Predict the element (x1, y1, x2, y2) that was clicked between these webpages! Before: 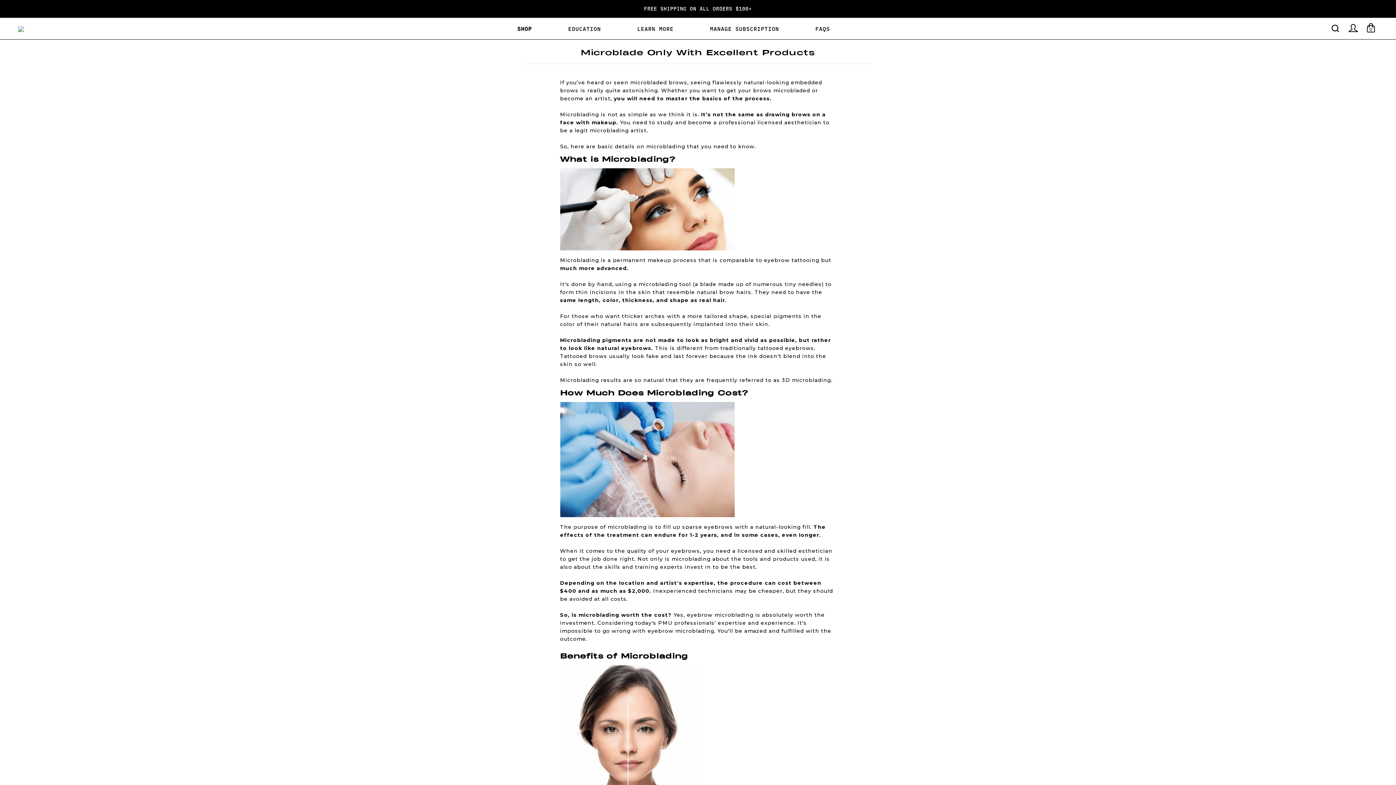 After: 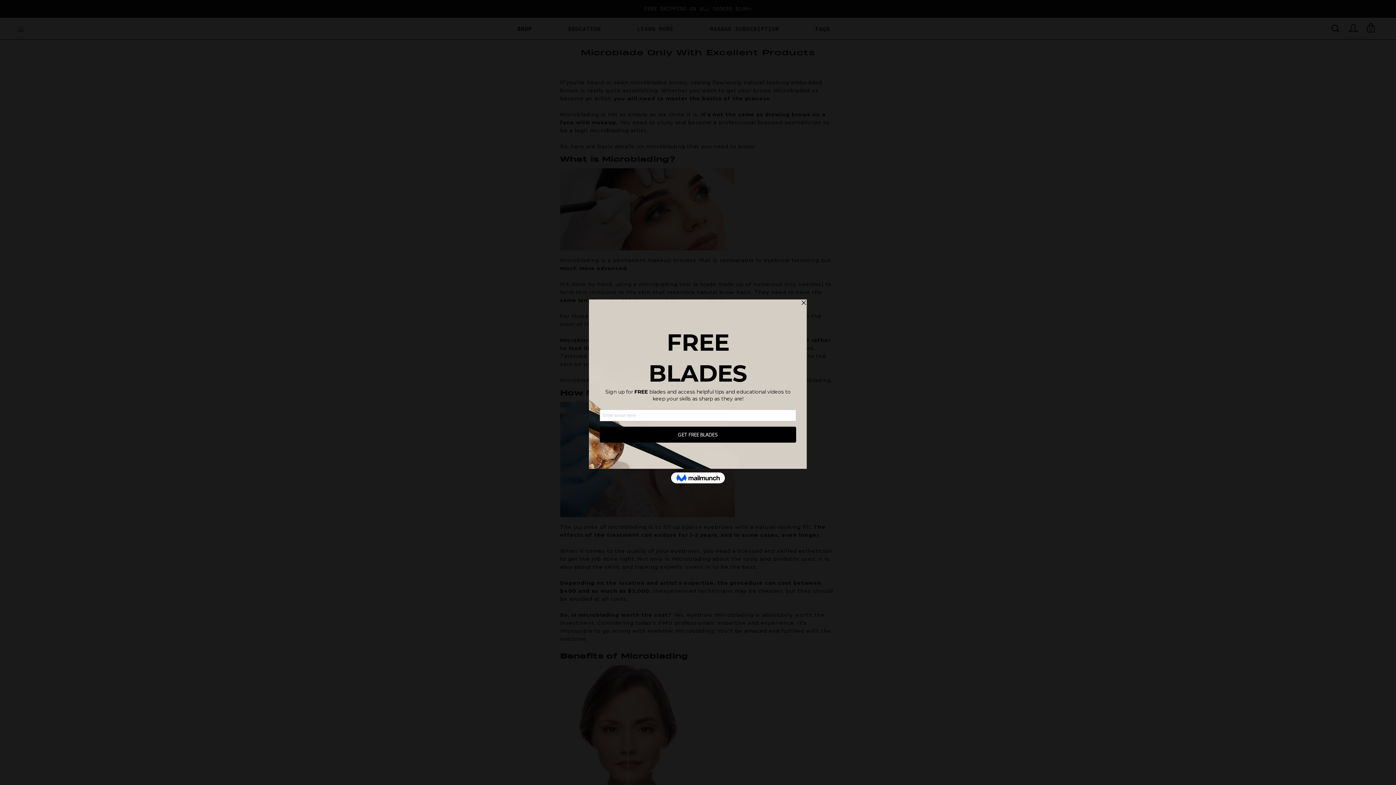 Action: bbox: (1330, 23, 1341, 34)